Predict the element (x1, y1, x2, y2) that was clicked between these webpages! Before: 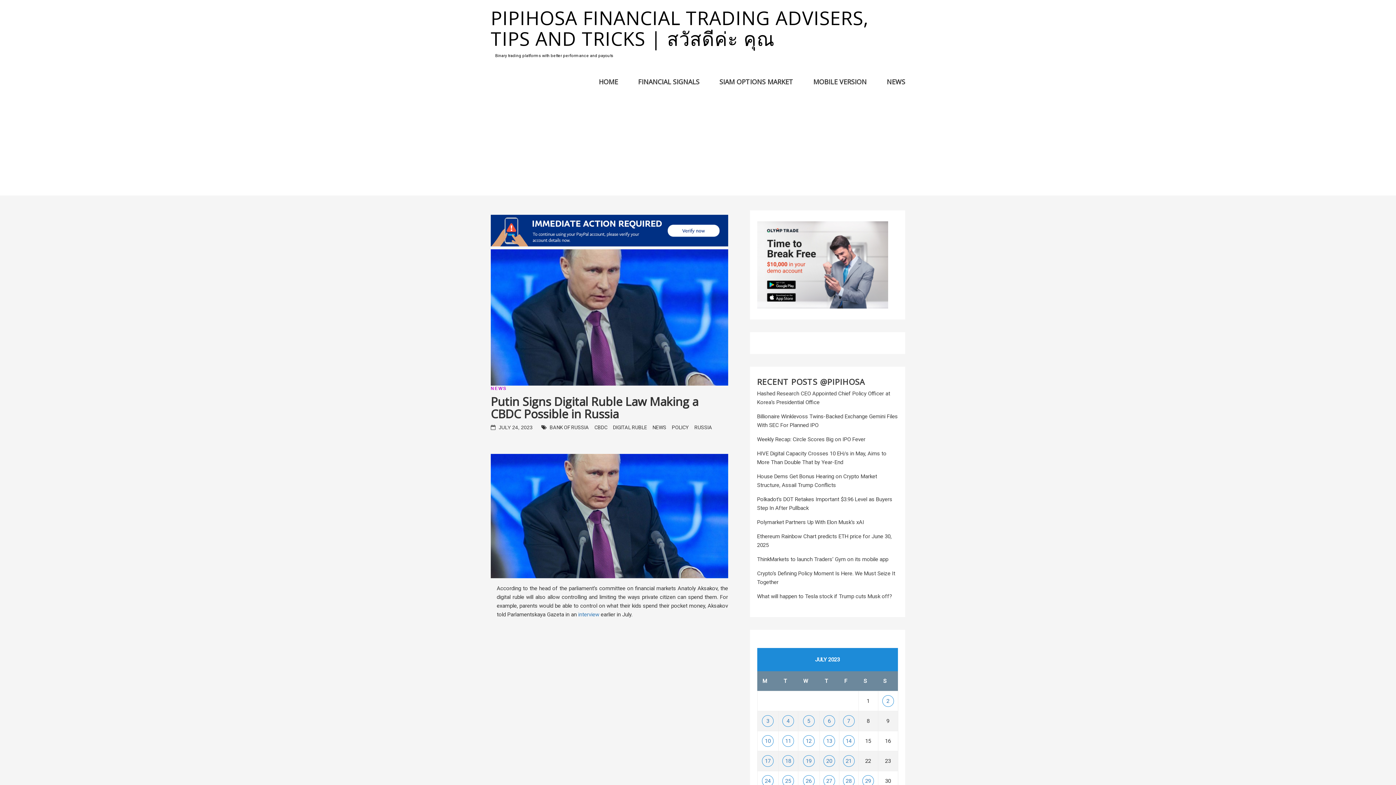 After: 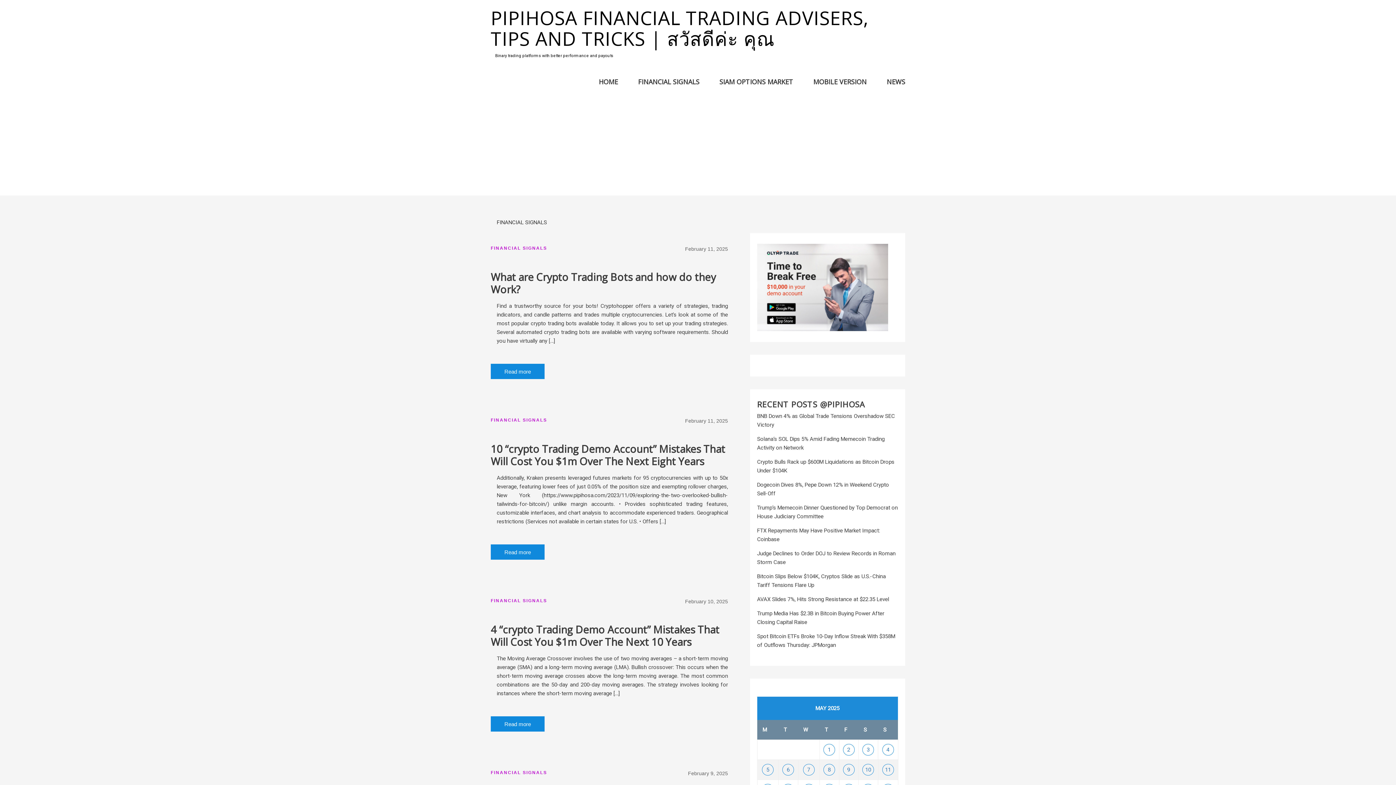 Action: label: FINANCIAL SIGNALS bbox: (638, 77, 699, 86)